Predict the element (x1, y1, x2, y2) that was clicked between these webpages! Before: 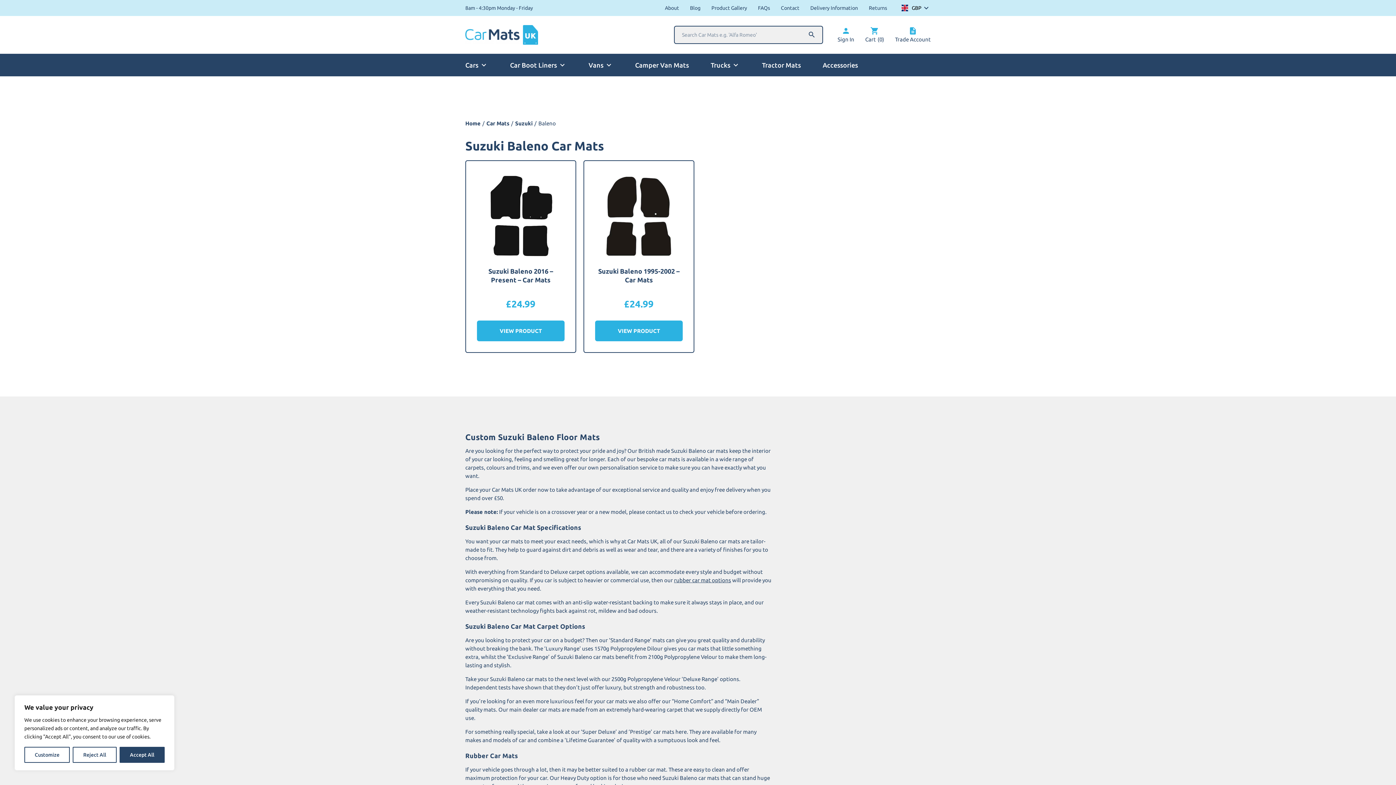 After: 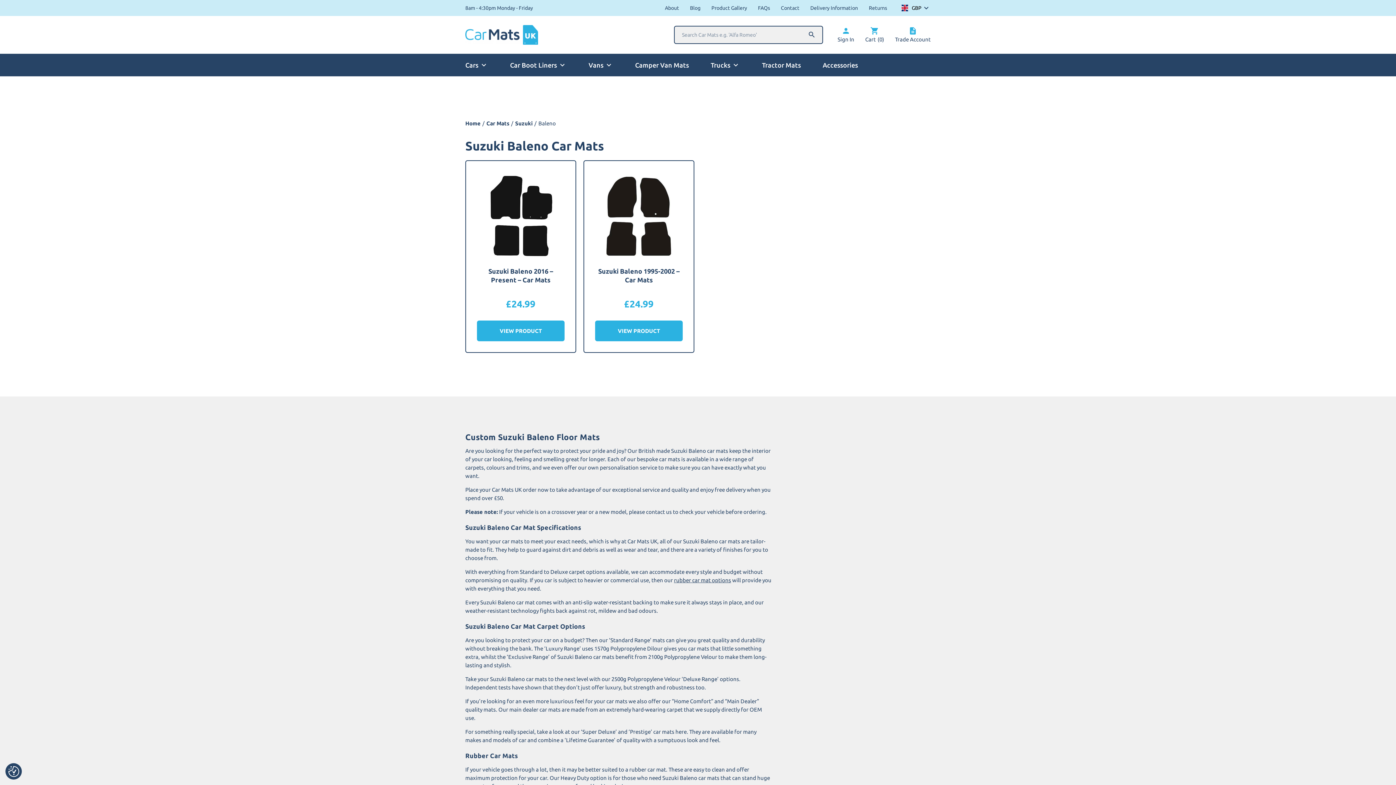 Action: label: Accept All bbox: (119, 747, 164, 763)